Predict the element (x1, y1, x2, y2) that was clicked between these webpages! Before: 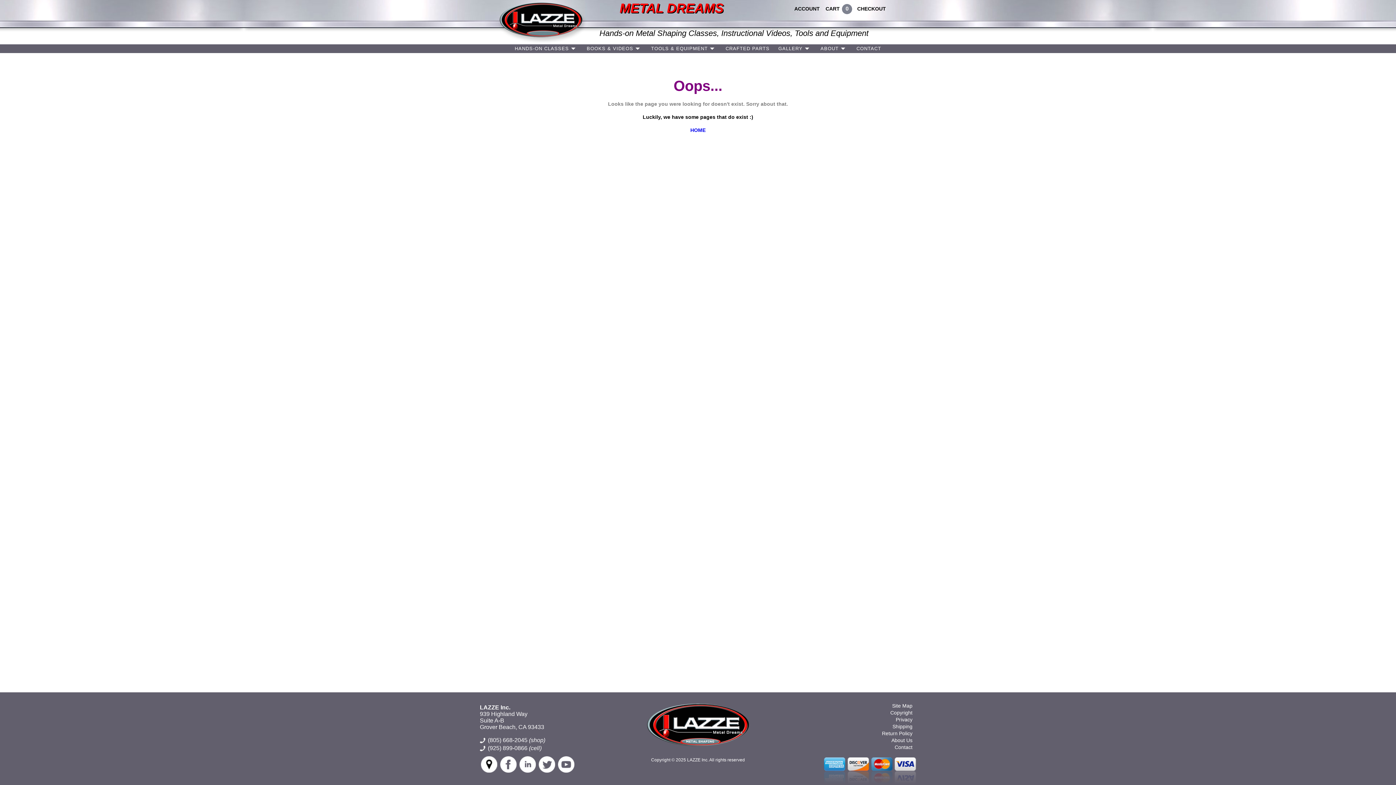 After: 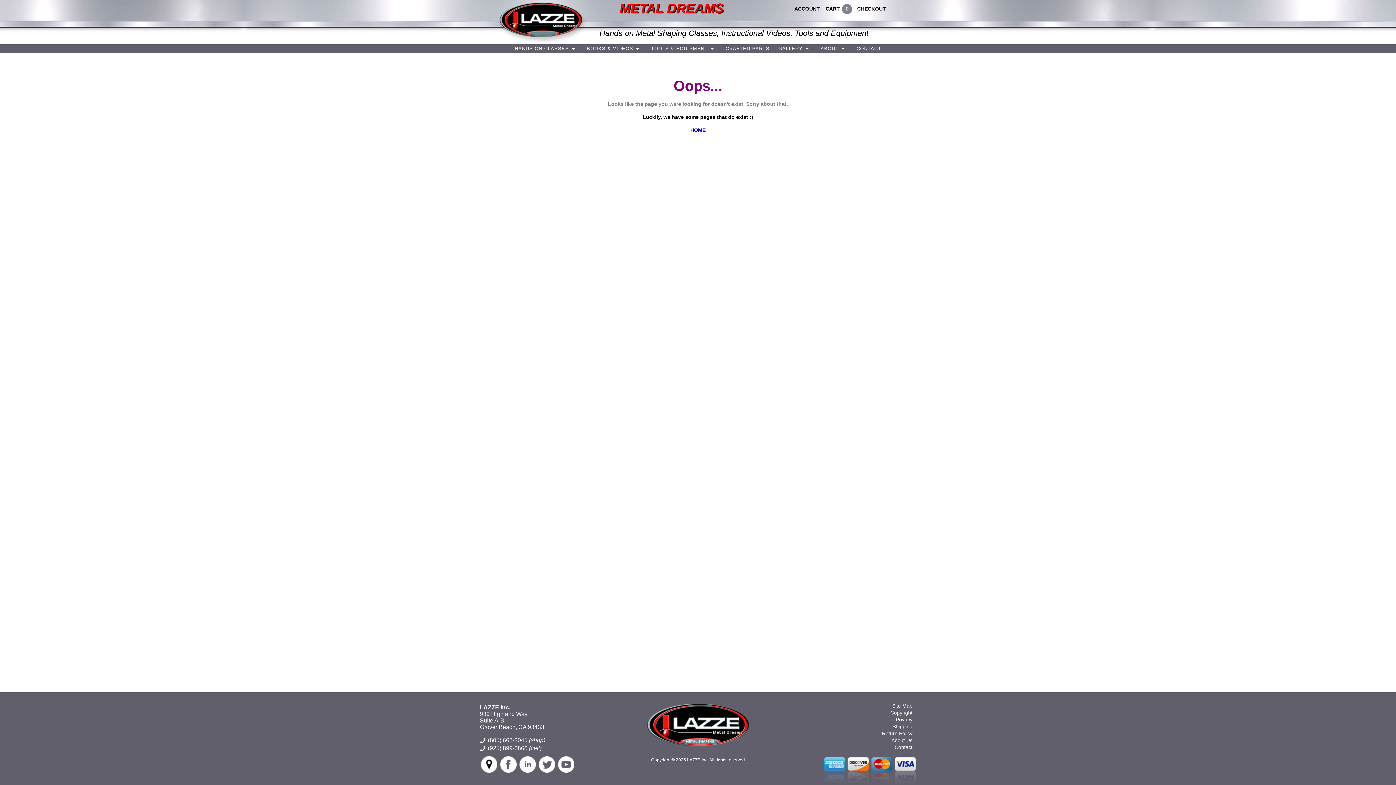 Action: label: (925) 899-0866 bbox: (480, 745, 527, 751)